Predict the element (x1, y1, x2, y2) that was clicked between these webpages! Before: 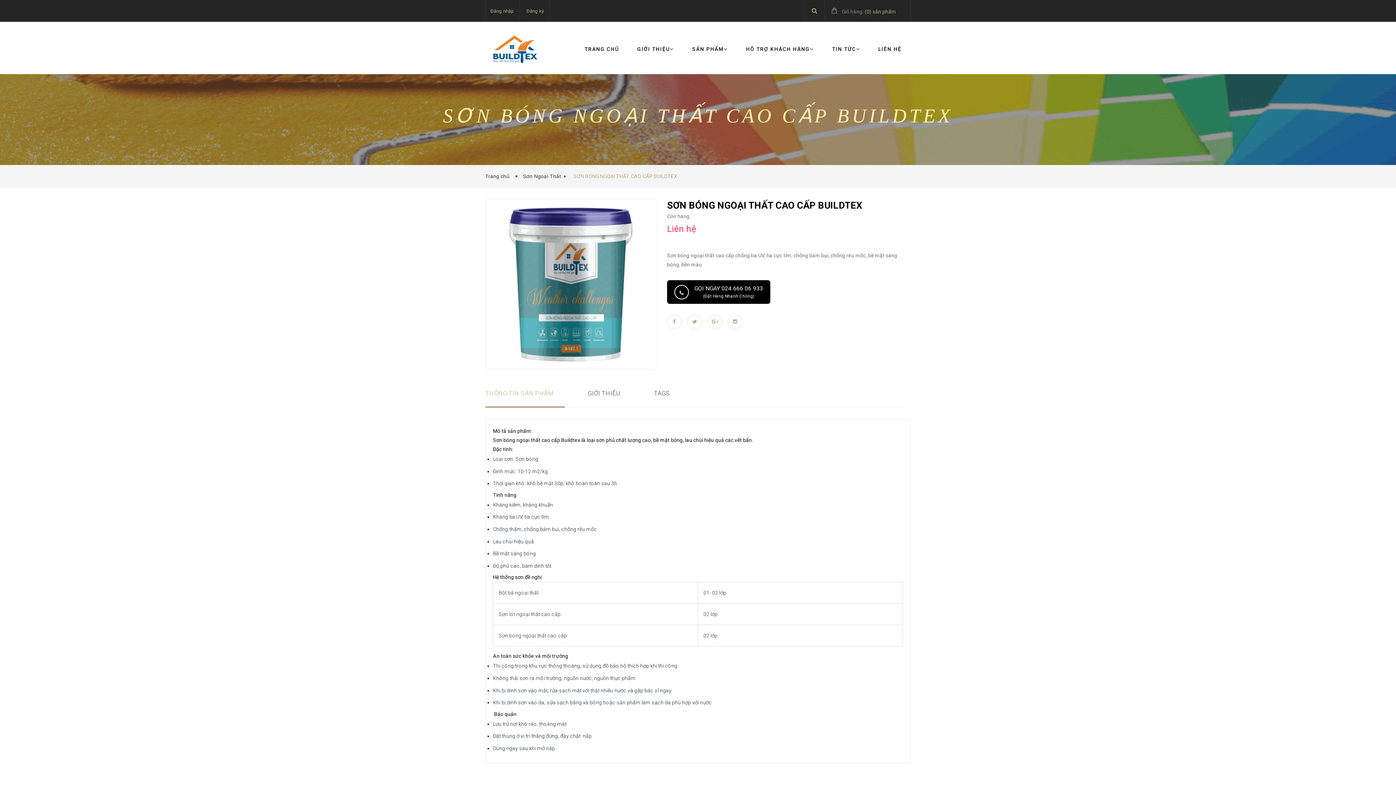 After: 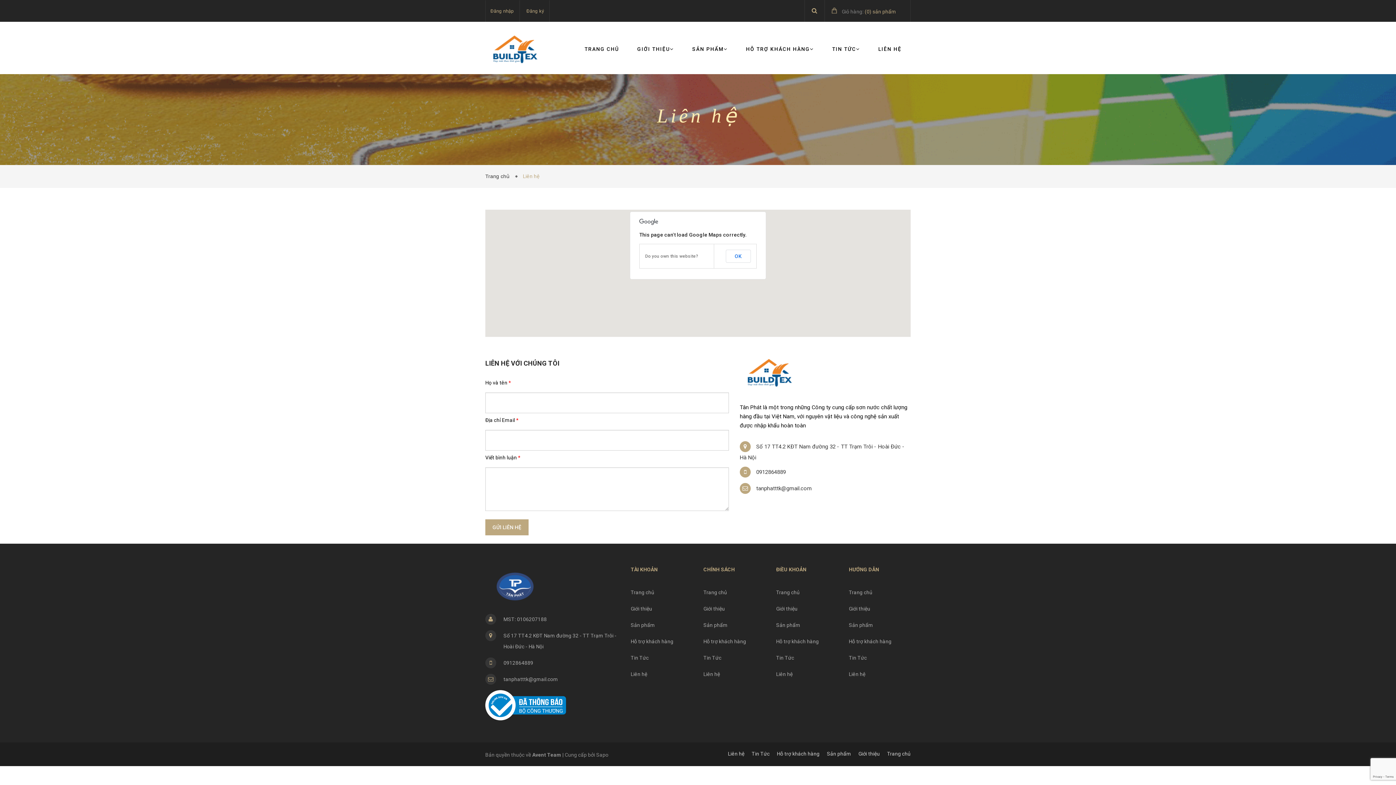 Action: bbox: (878, 44, 901, 54) label: LIÊN HỆ